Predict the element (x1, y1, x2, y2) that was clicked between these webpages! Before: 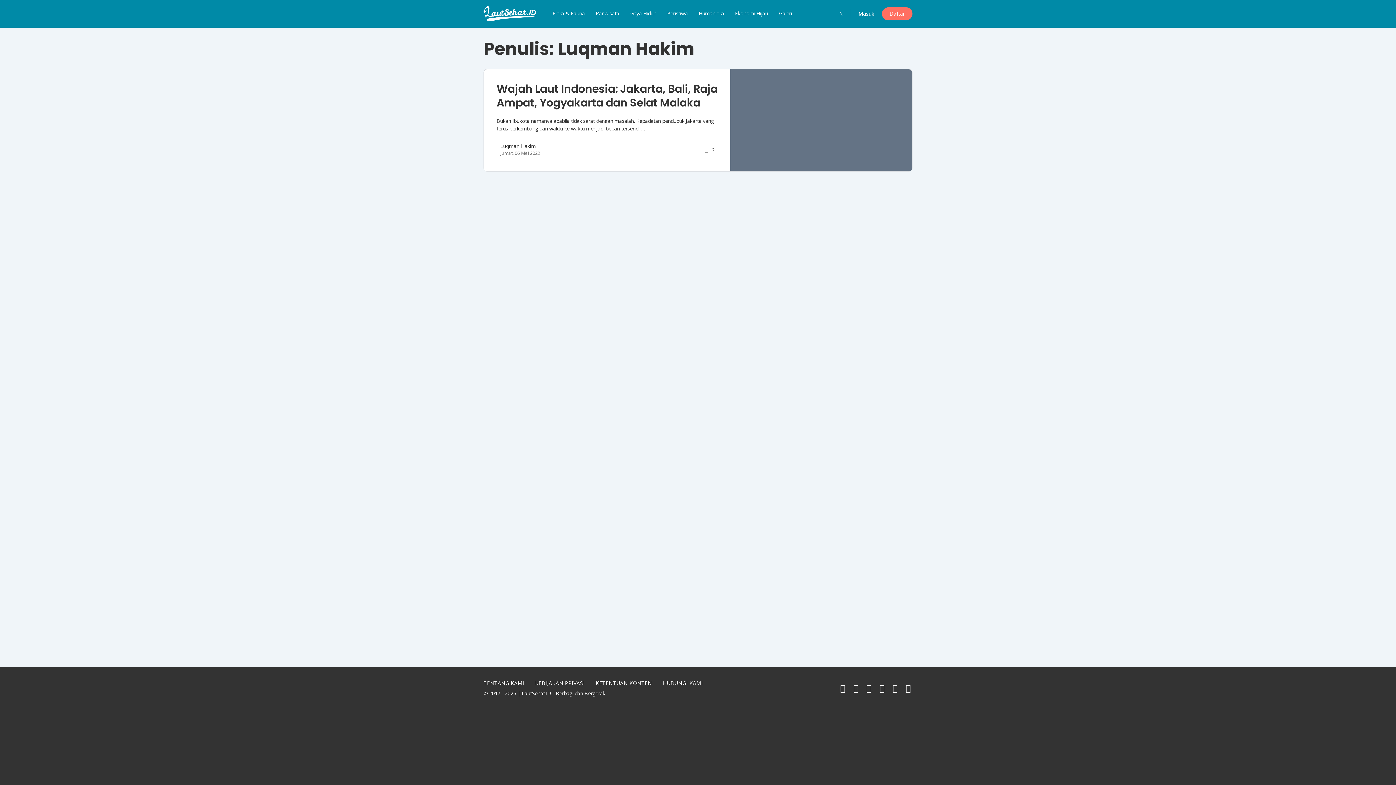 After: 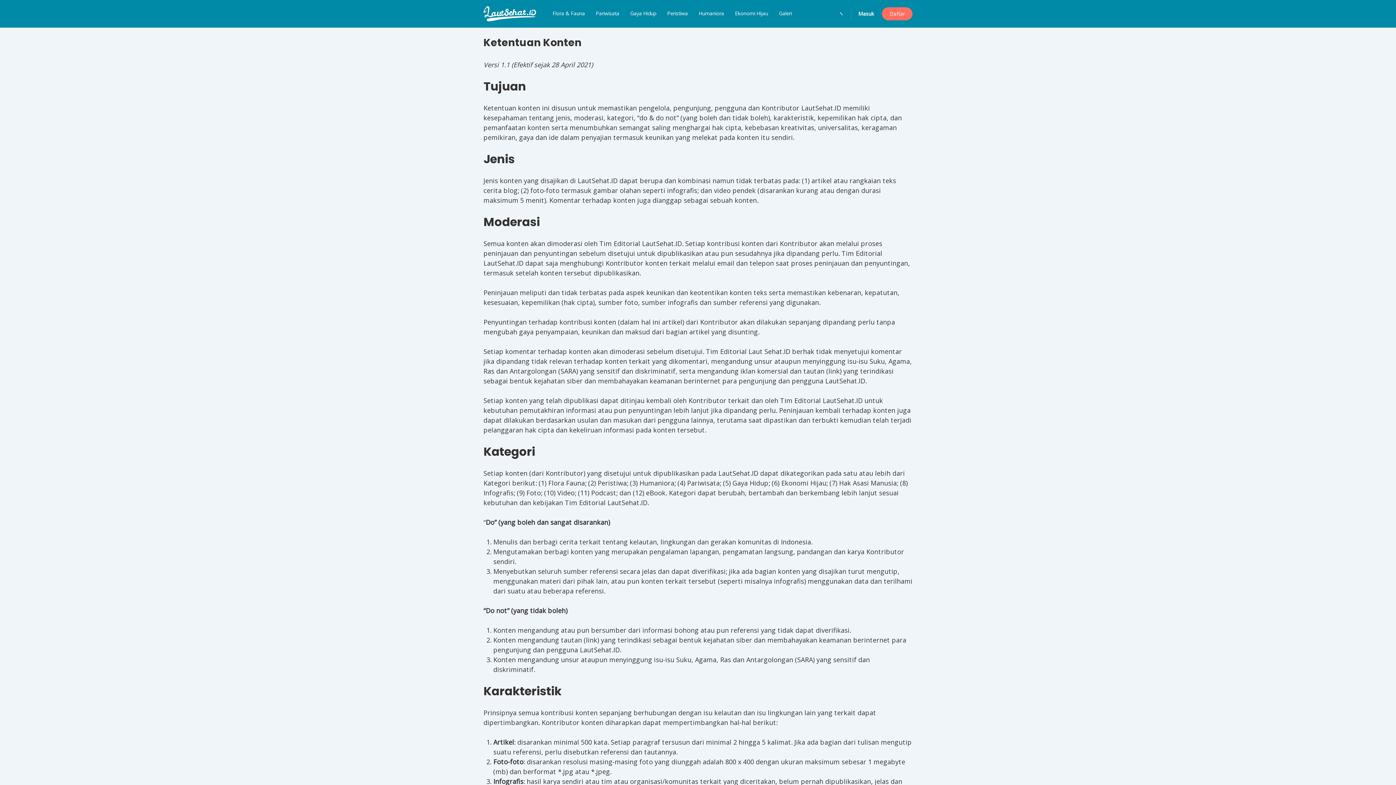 Action: label: KETENTUAN KONTEN bbox: (595, 680, 652, 686)